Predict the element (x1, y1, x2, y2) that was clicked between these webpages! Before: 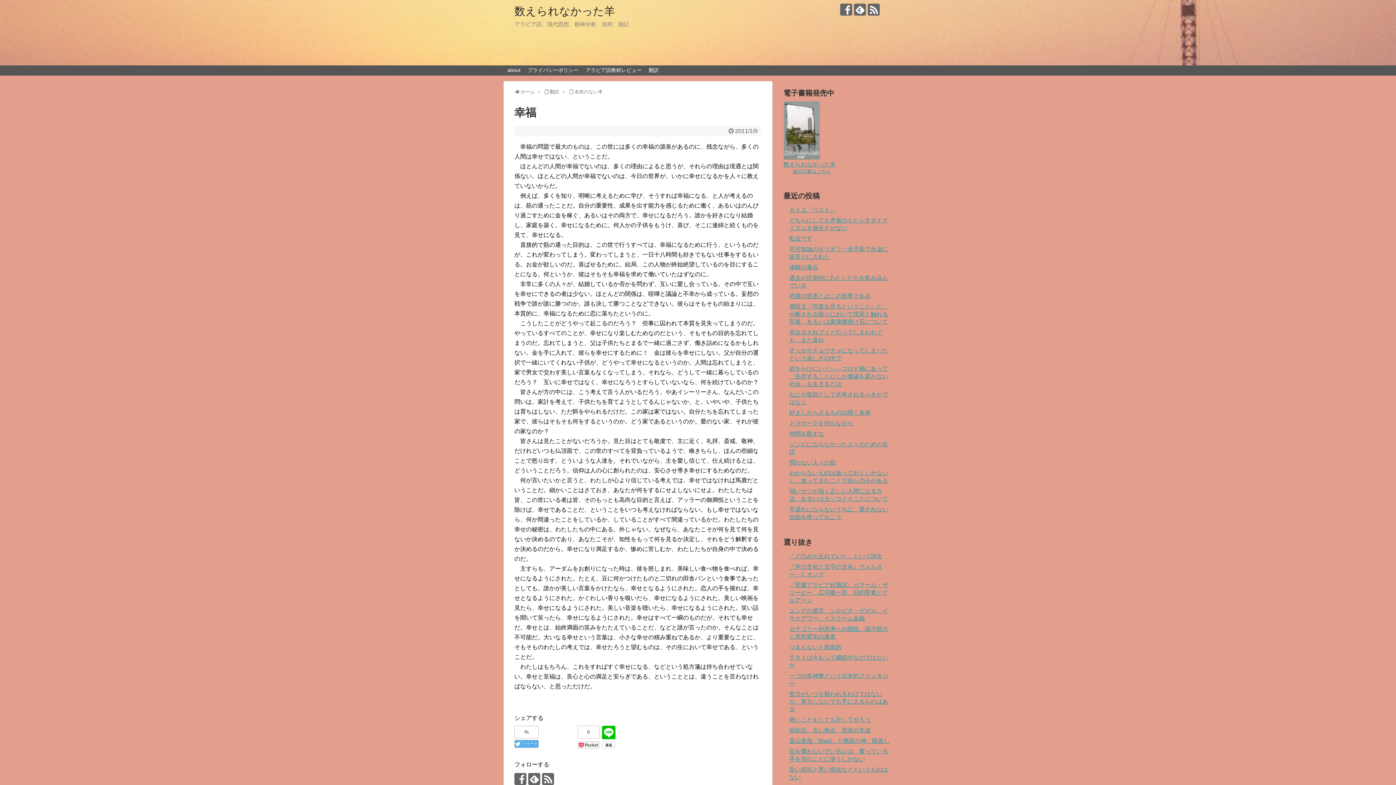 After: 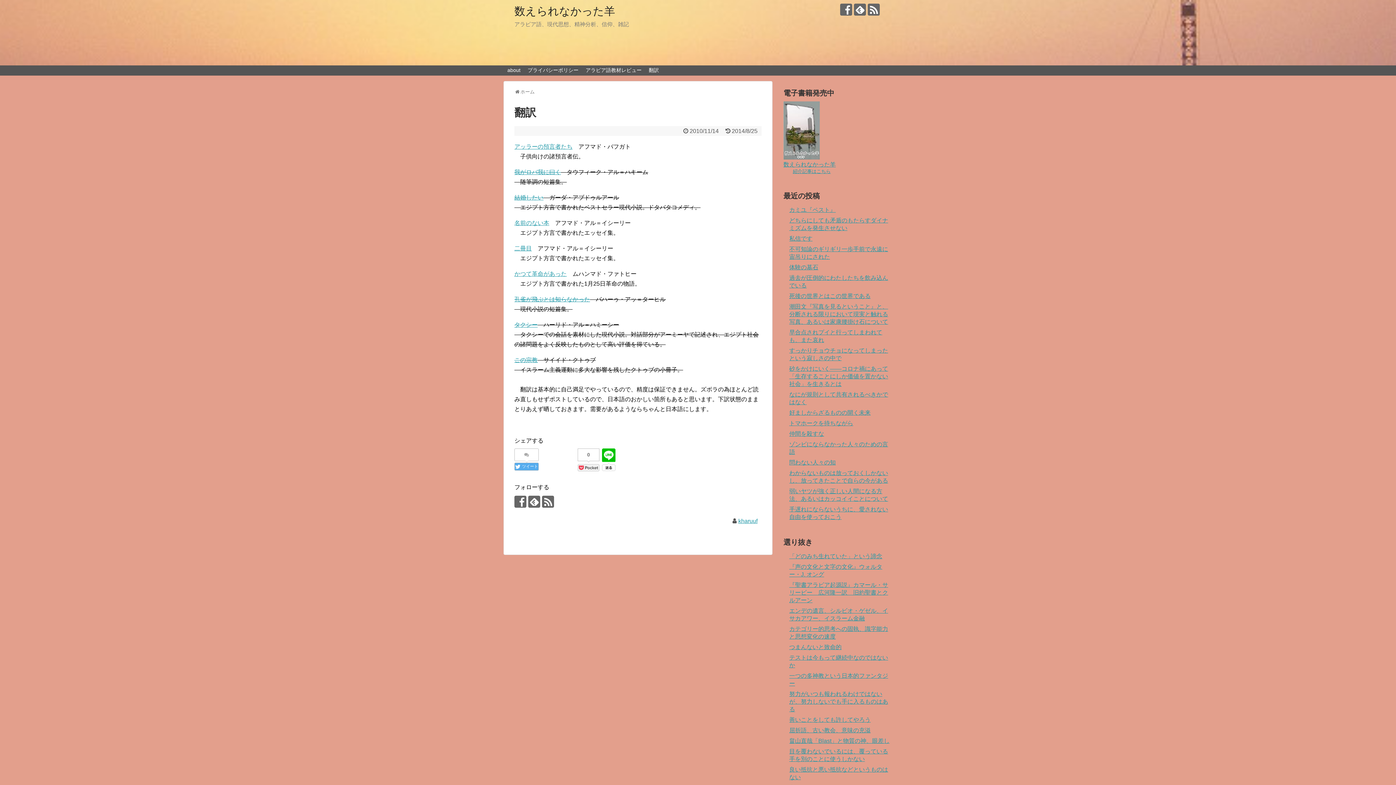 Action: label: 翻訳 bbox: (549, 89, 559, 94)